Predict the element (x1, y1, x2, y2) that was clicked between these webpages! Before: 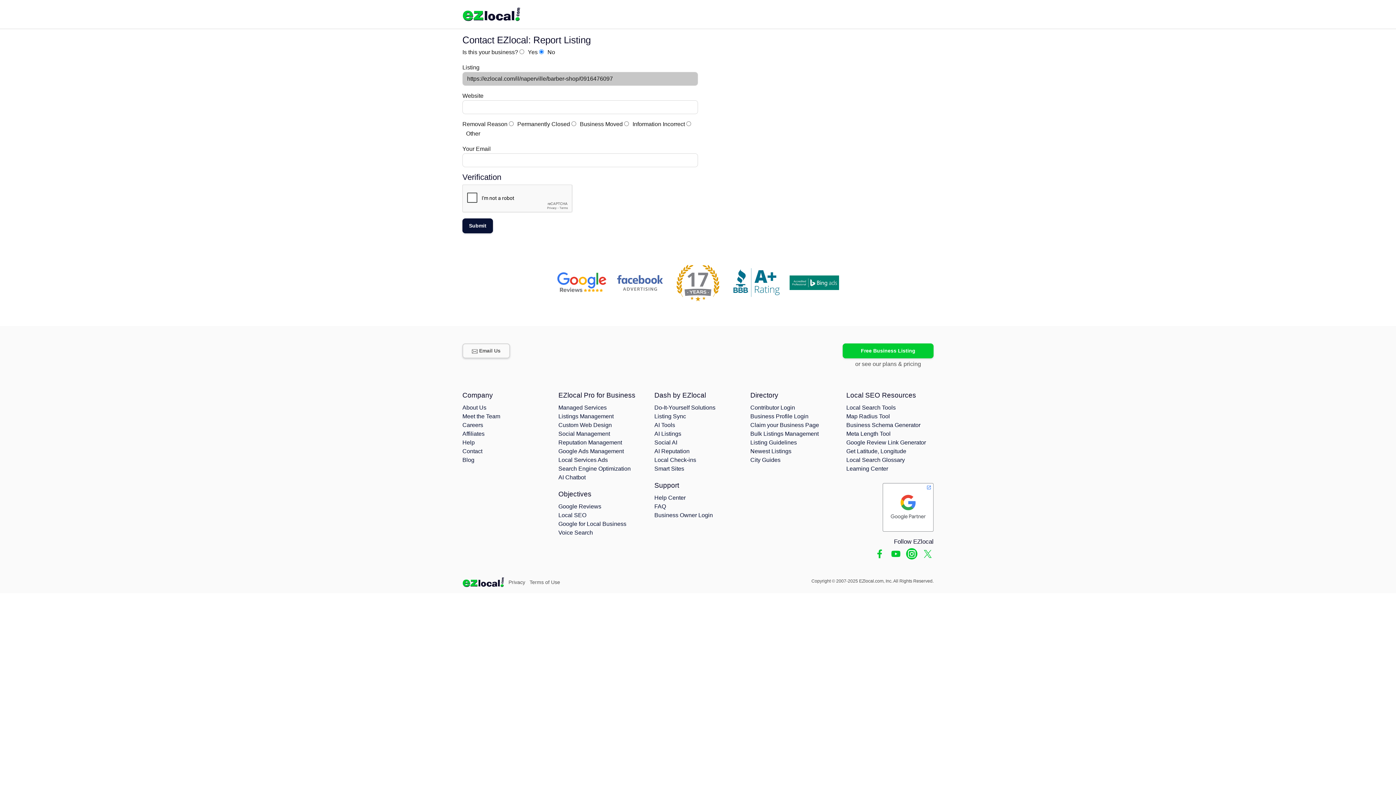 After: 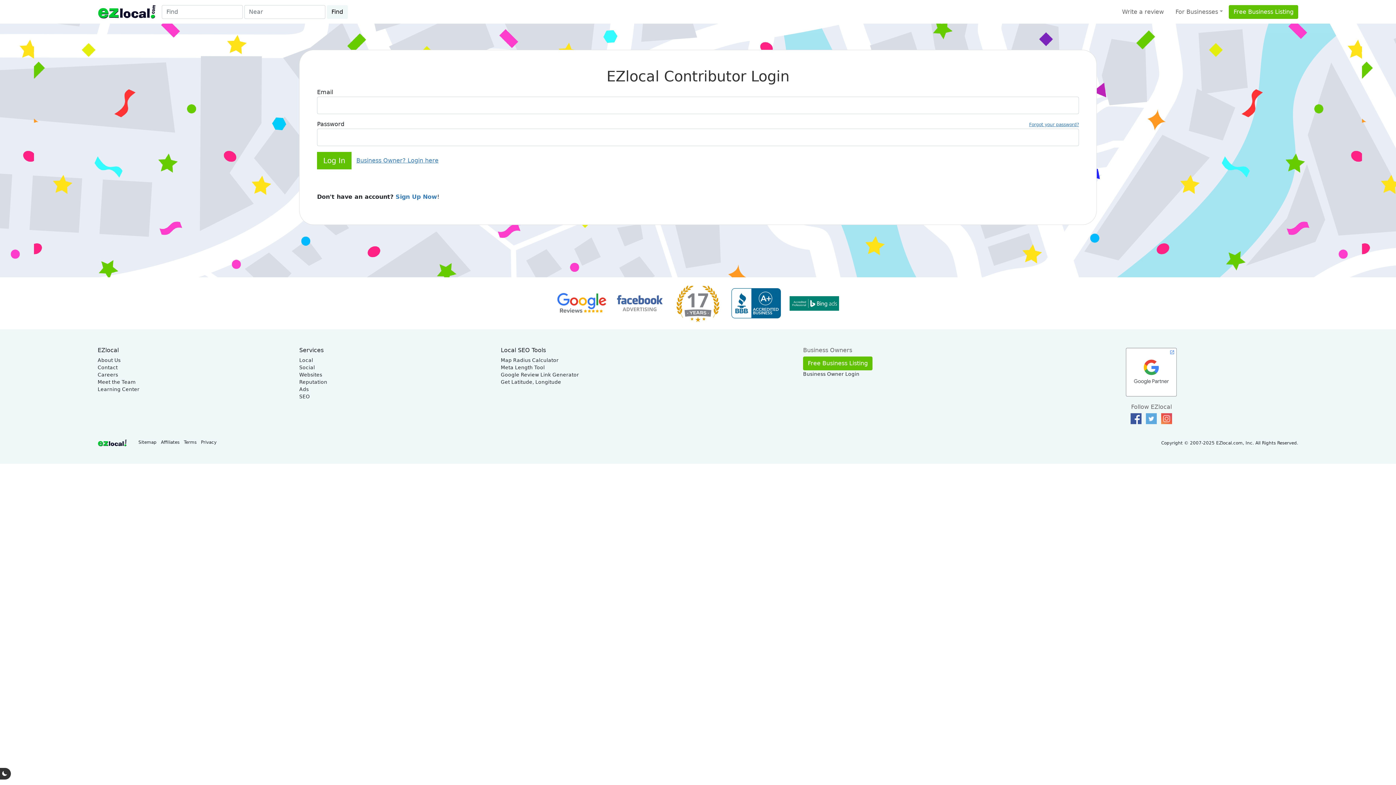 Action: bbox: (750, 404, 795, 411) label: Contributor Login